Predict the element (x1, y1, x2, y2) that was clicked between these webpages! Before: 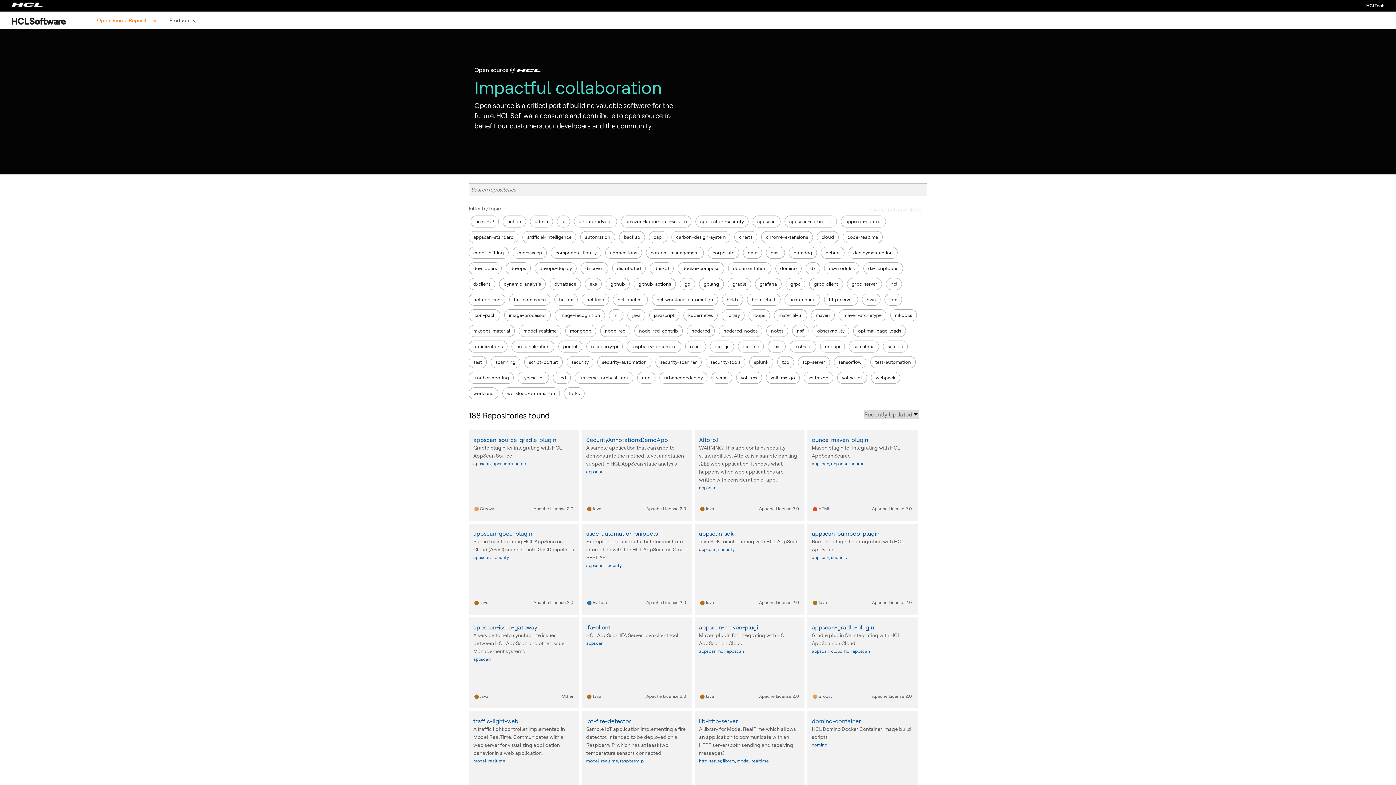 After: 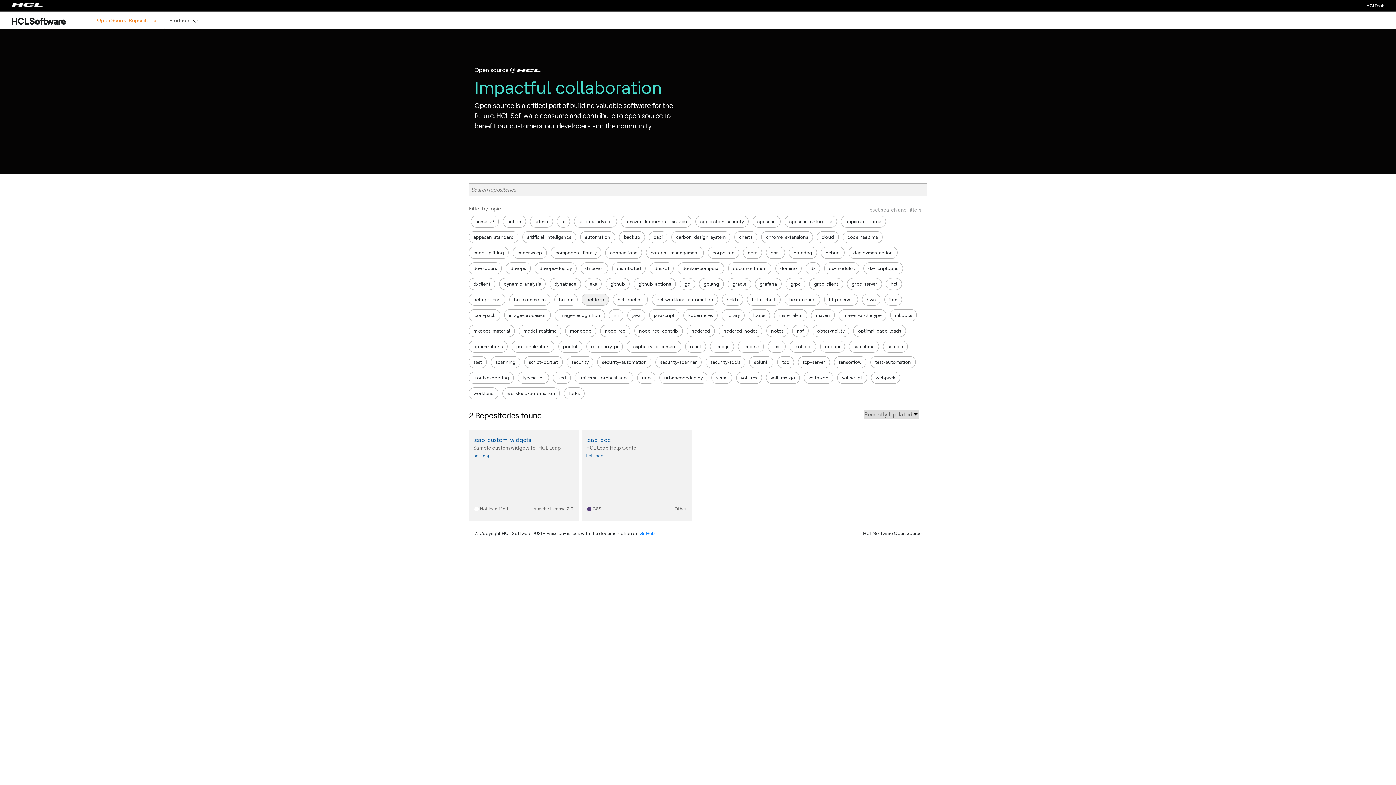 Action: label: hcl-leap bbox: (581, 293, 609, 305)